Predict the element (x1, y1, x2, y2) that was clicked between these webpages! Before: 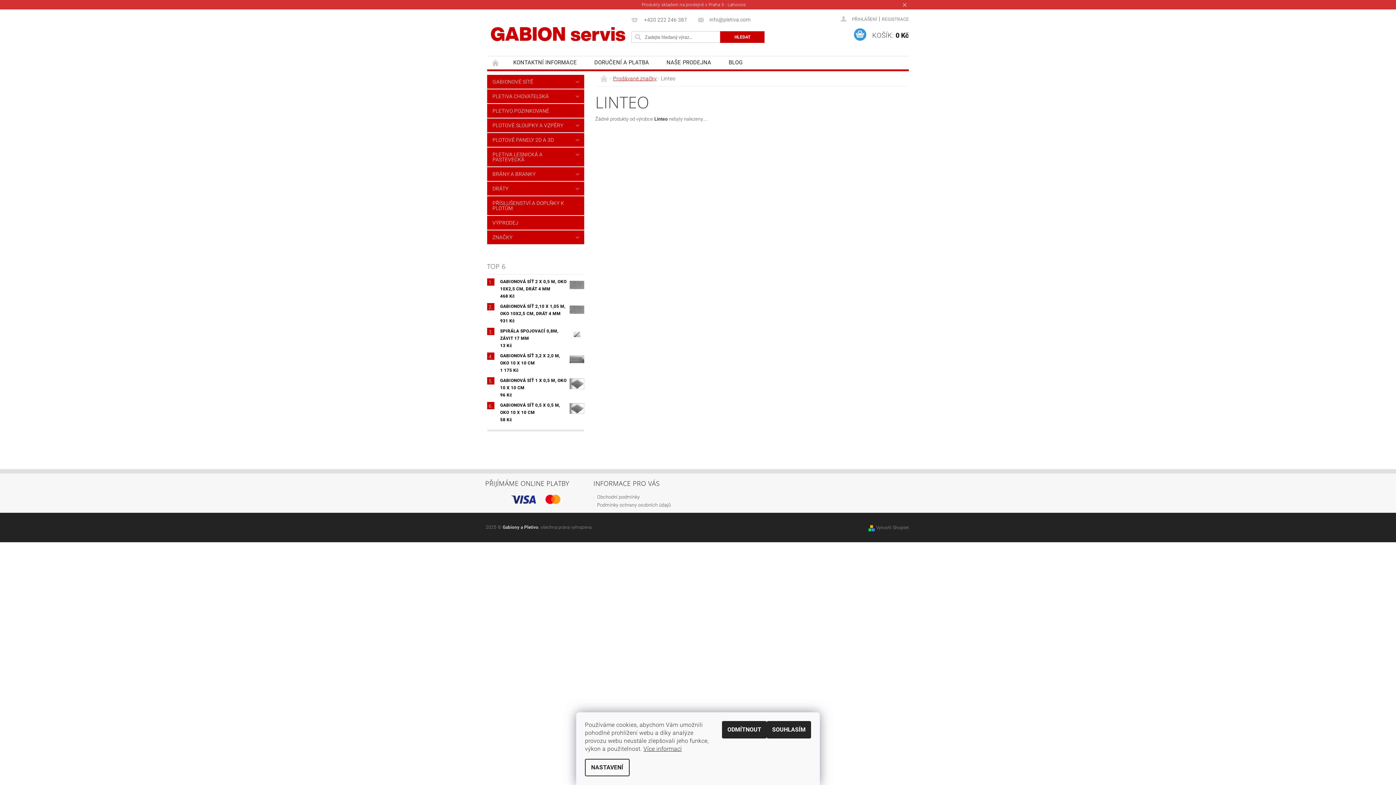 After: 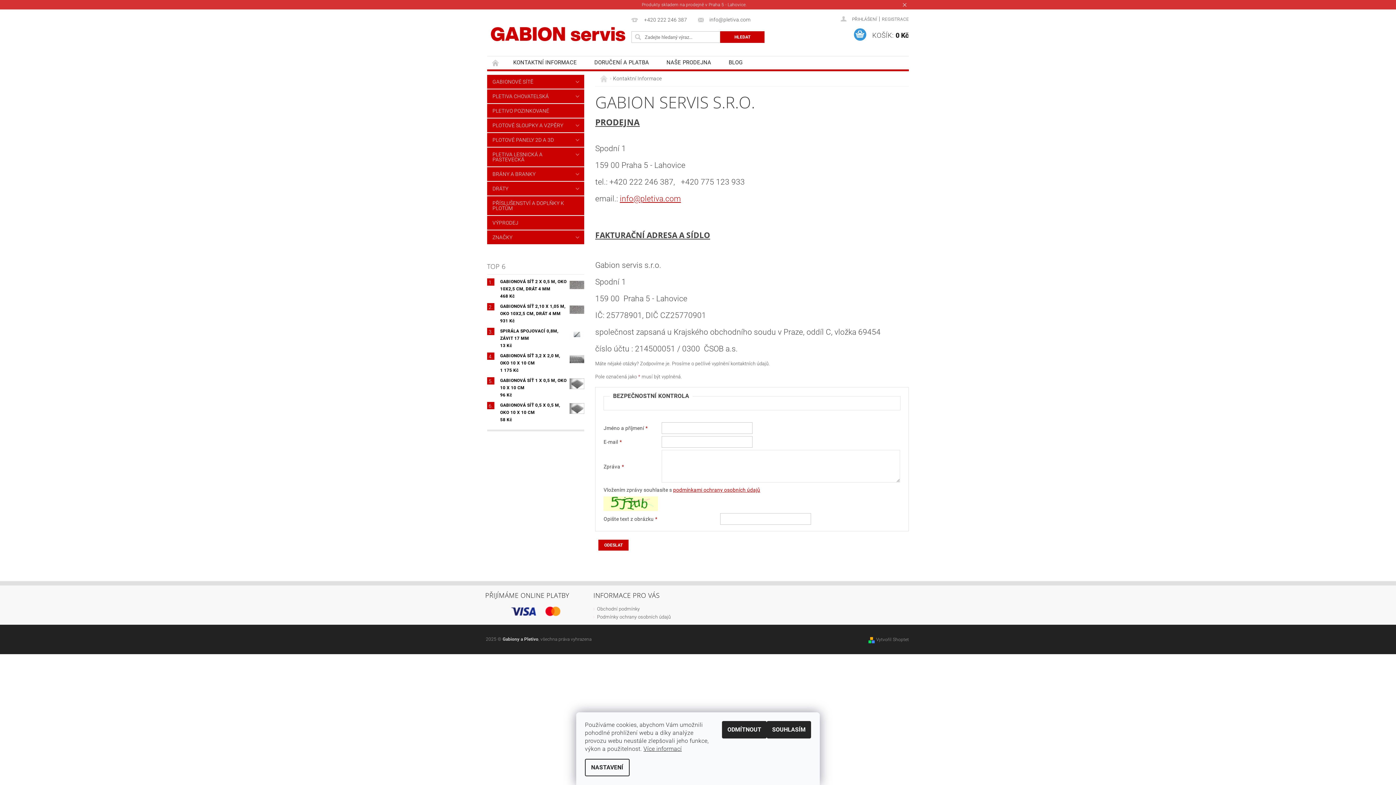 Action: label: KONTAKTNÍ INFORMACE bbox: (504, 56, 585, 69)